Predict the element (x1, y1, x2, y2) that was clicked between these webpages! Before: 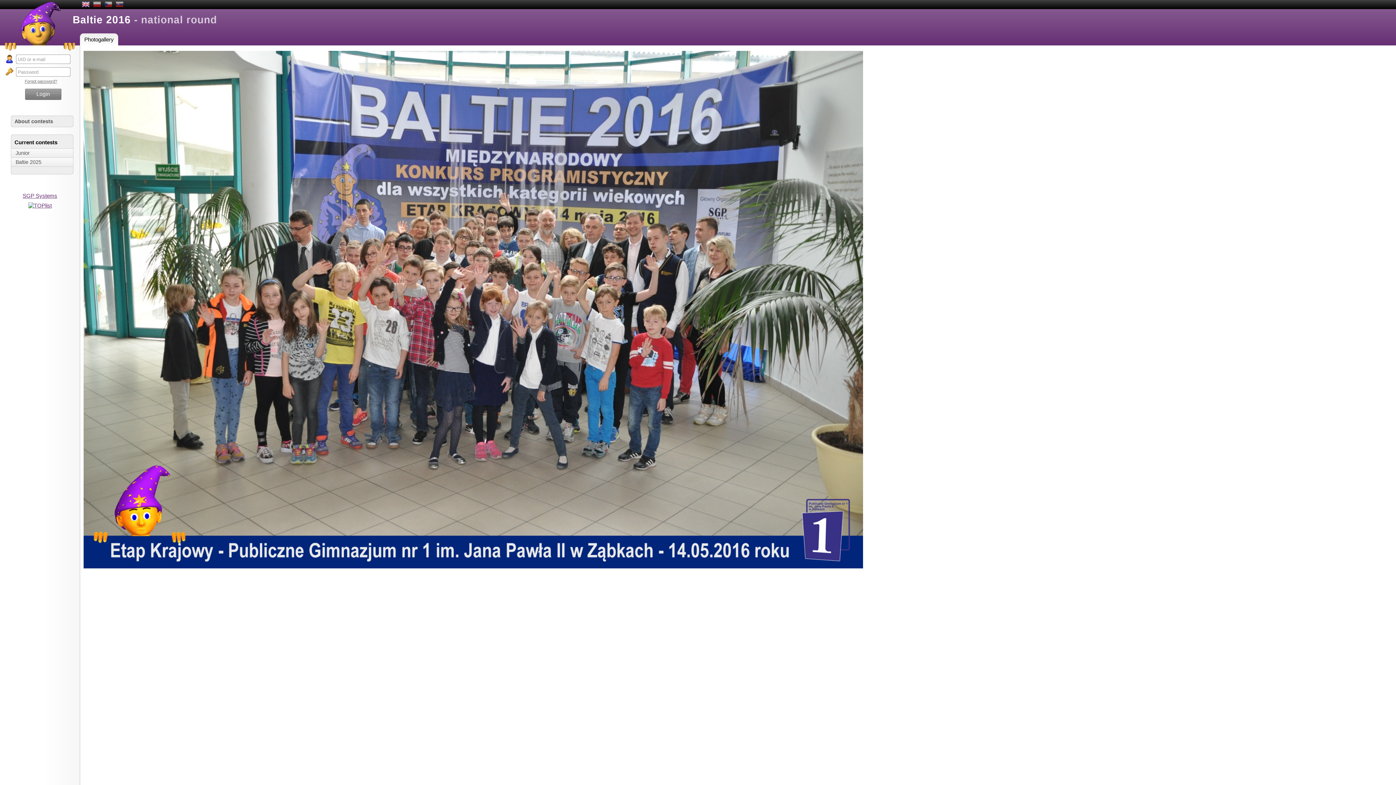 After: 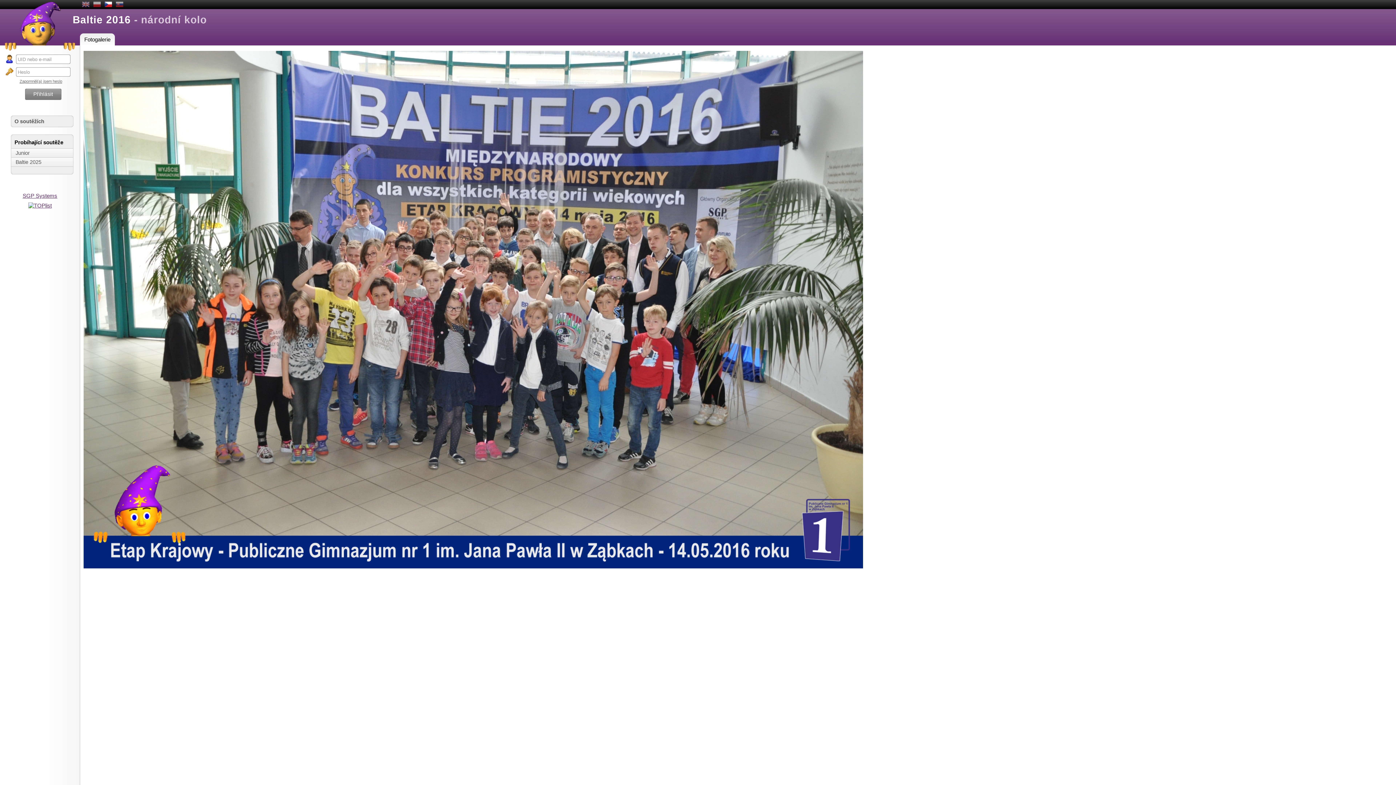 Action: bbox: (104, 0, 112, 9)